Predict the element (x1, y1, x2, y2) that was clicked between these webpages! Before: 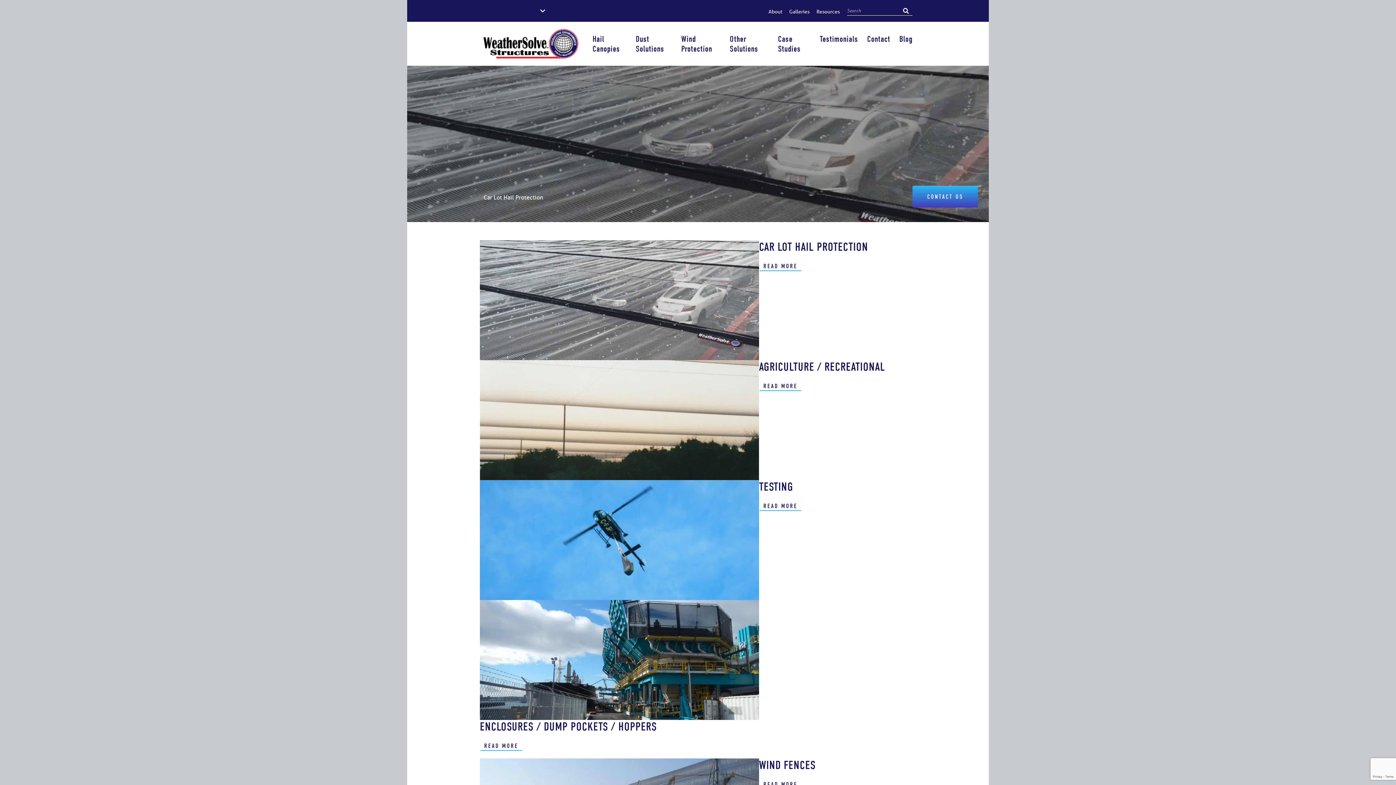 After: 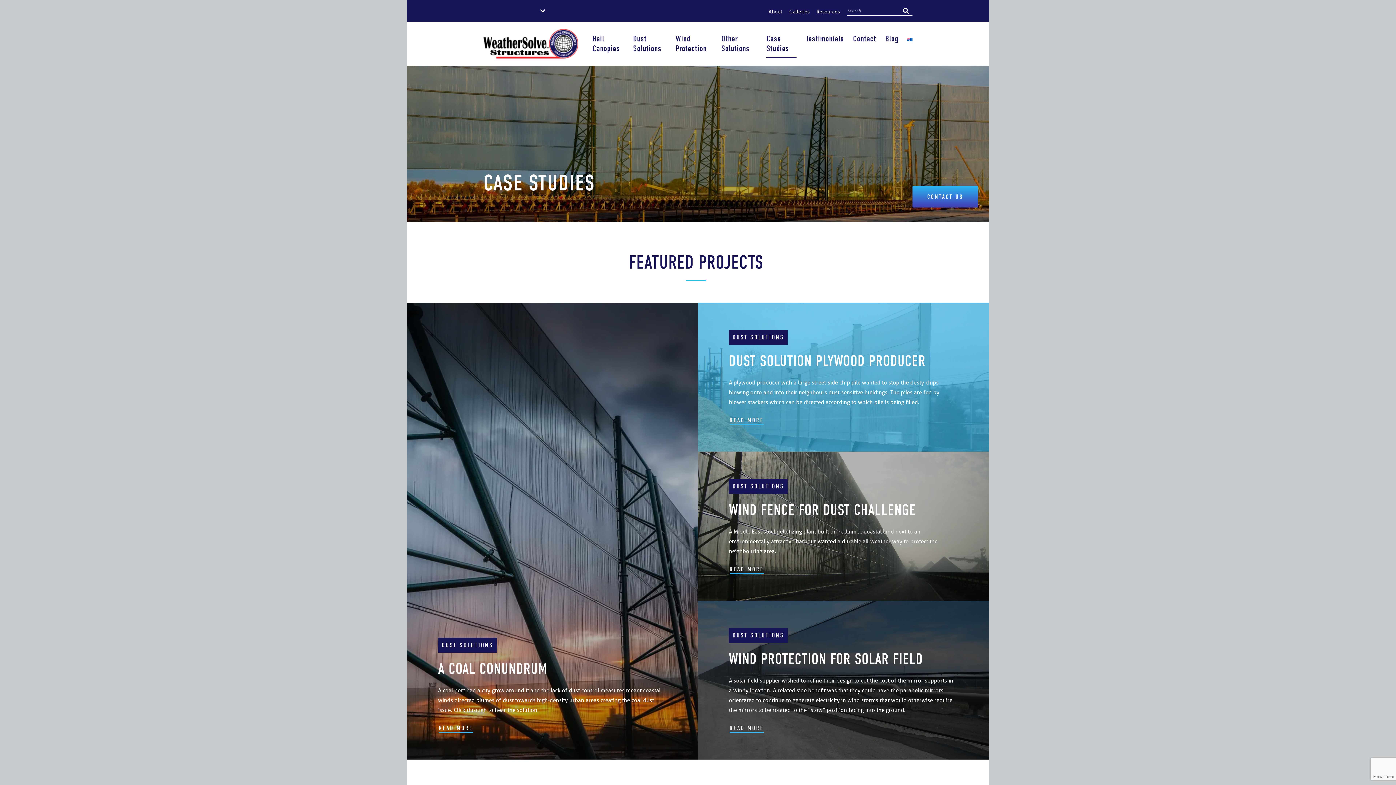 Action: bbox: (778, 30, 810, 57) label: Case Studies